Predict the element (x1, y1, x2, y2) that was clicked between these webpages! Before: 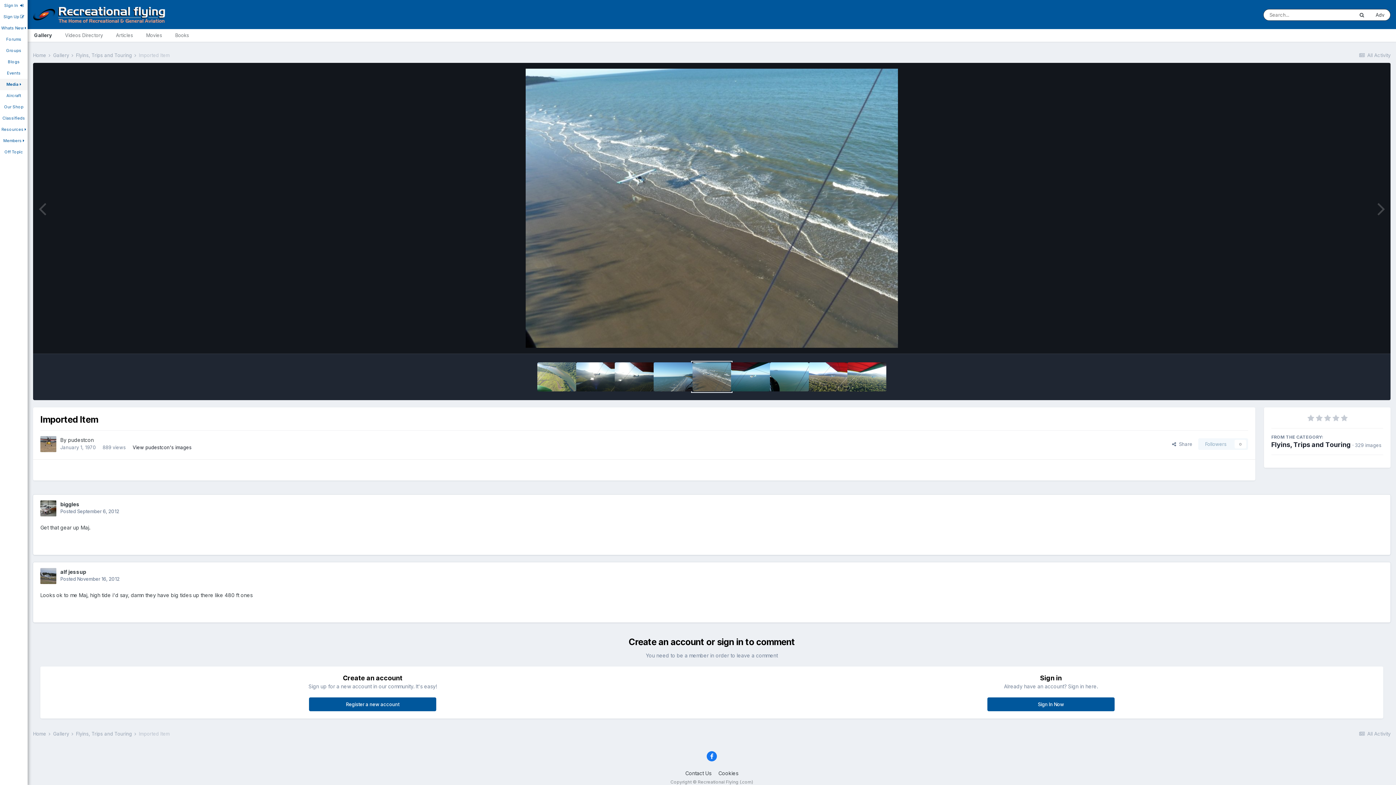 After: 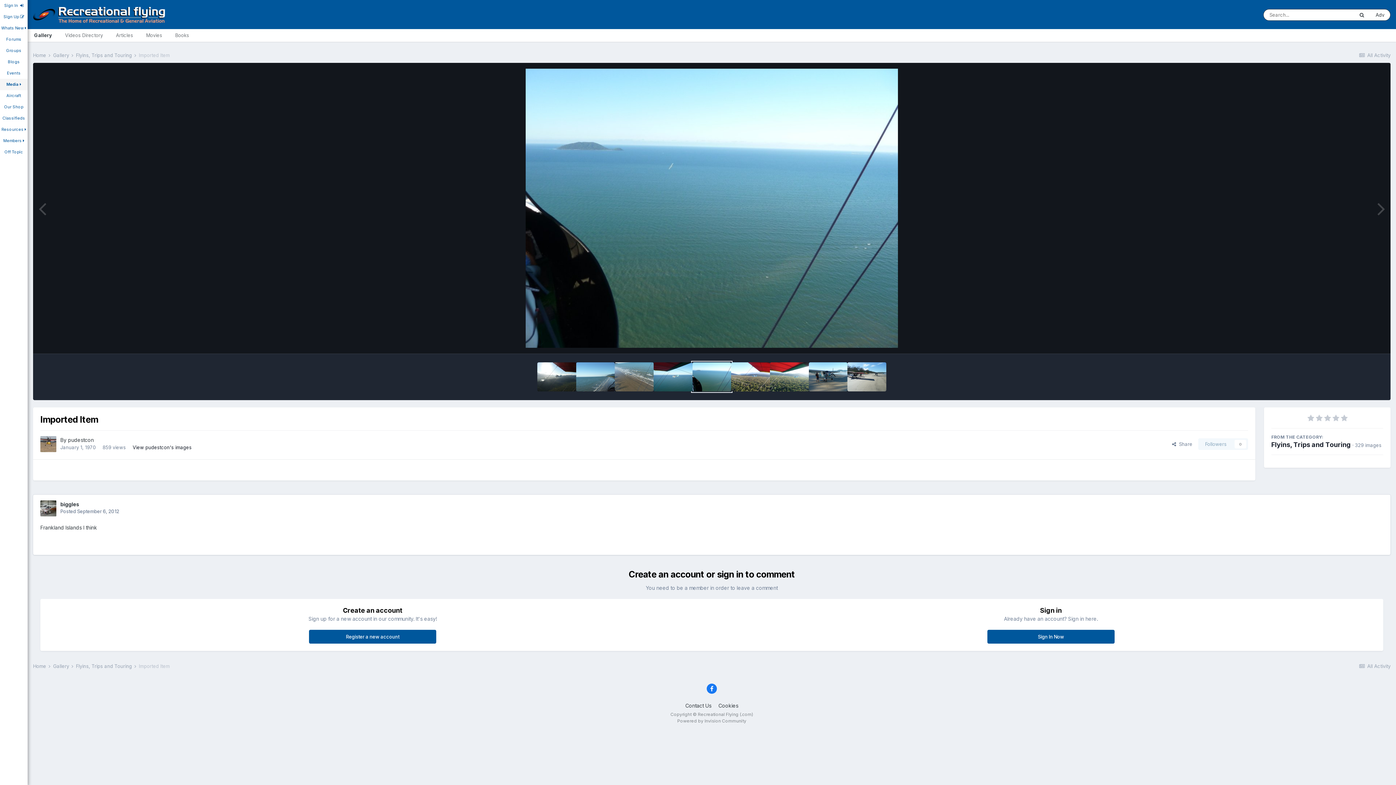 Action: bbox: (770, 362, 808, 391)